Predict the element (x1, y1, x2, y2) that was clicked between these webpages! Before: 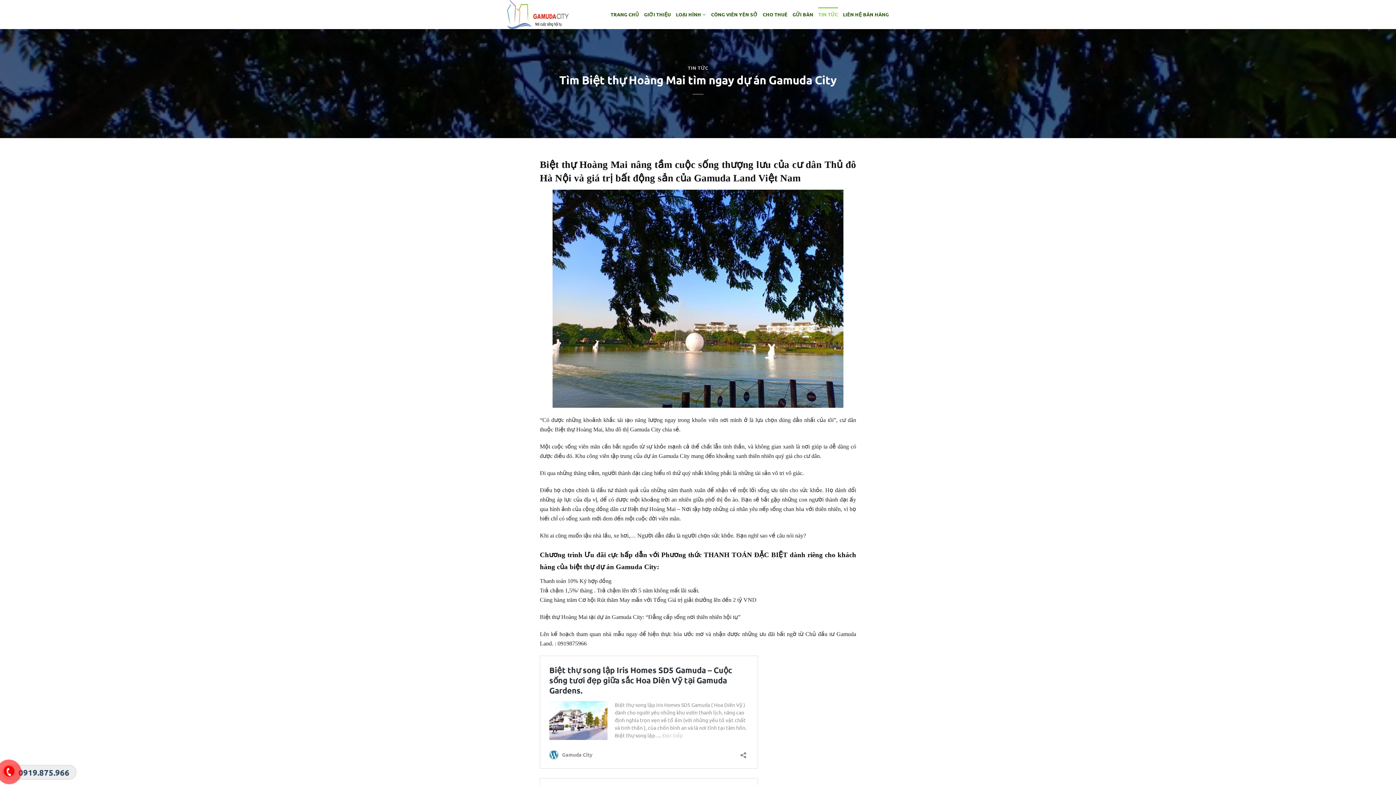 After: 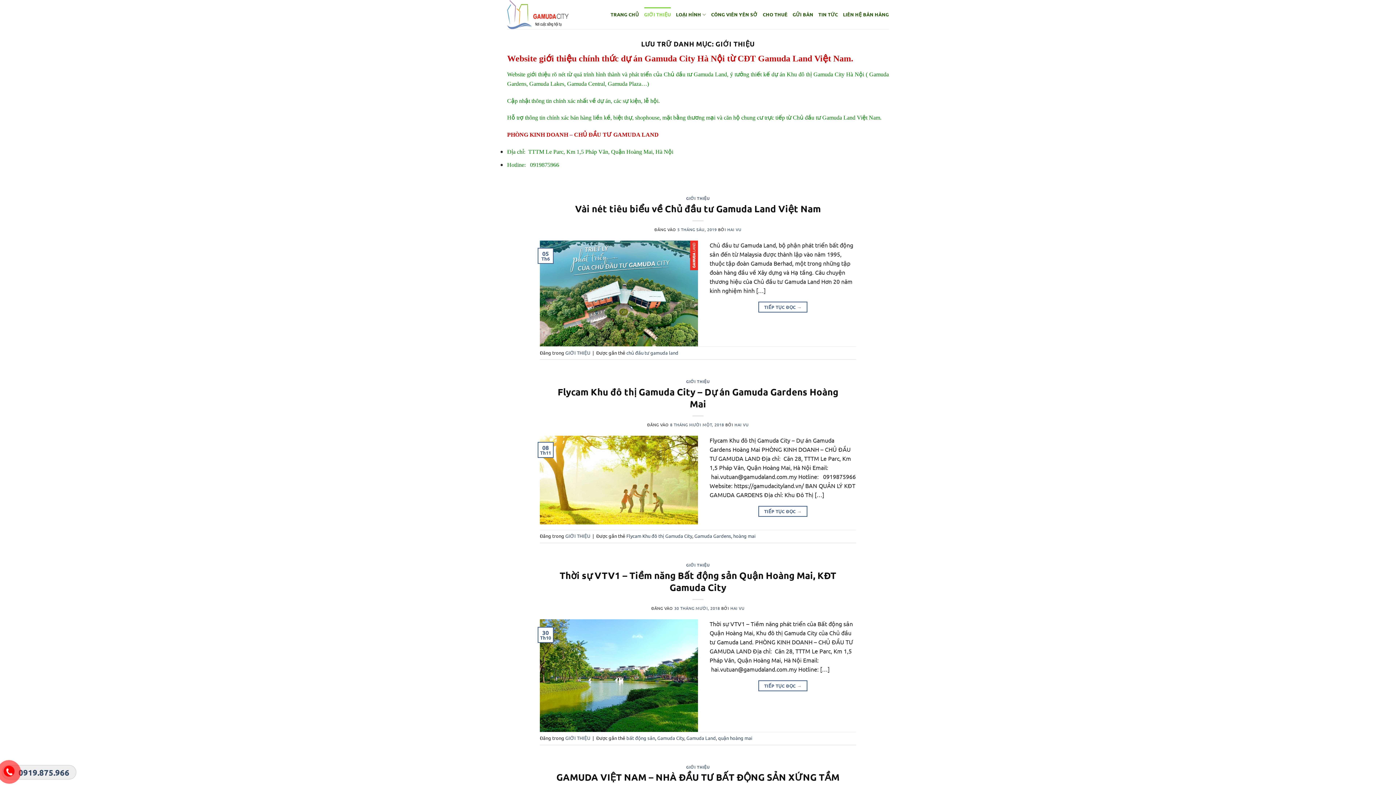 Action: label: GIỚI THIỆU bbox: (644, 7, 671, 21)